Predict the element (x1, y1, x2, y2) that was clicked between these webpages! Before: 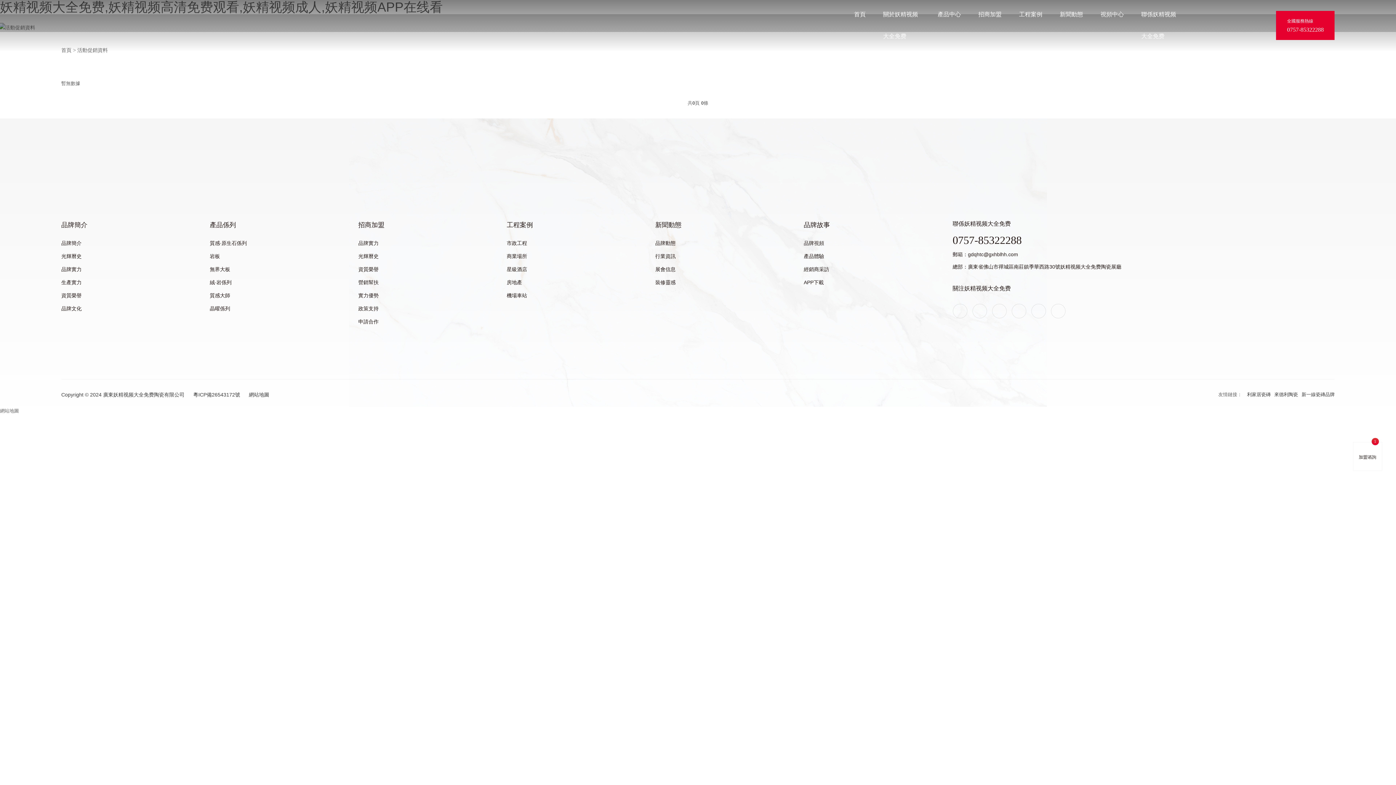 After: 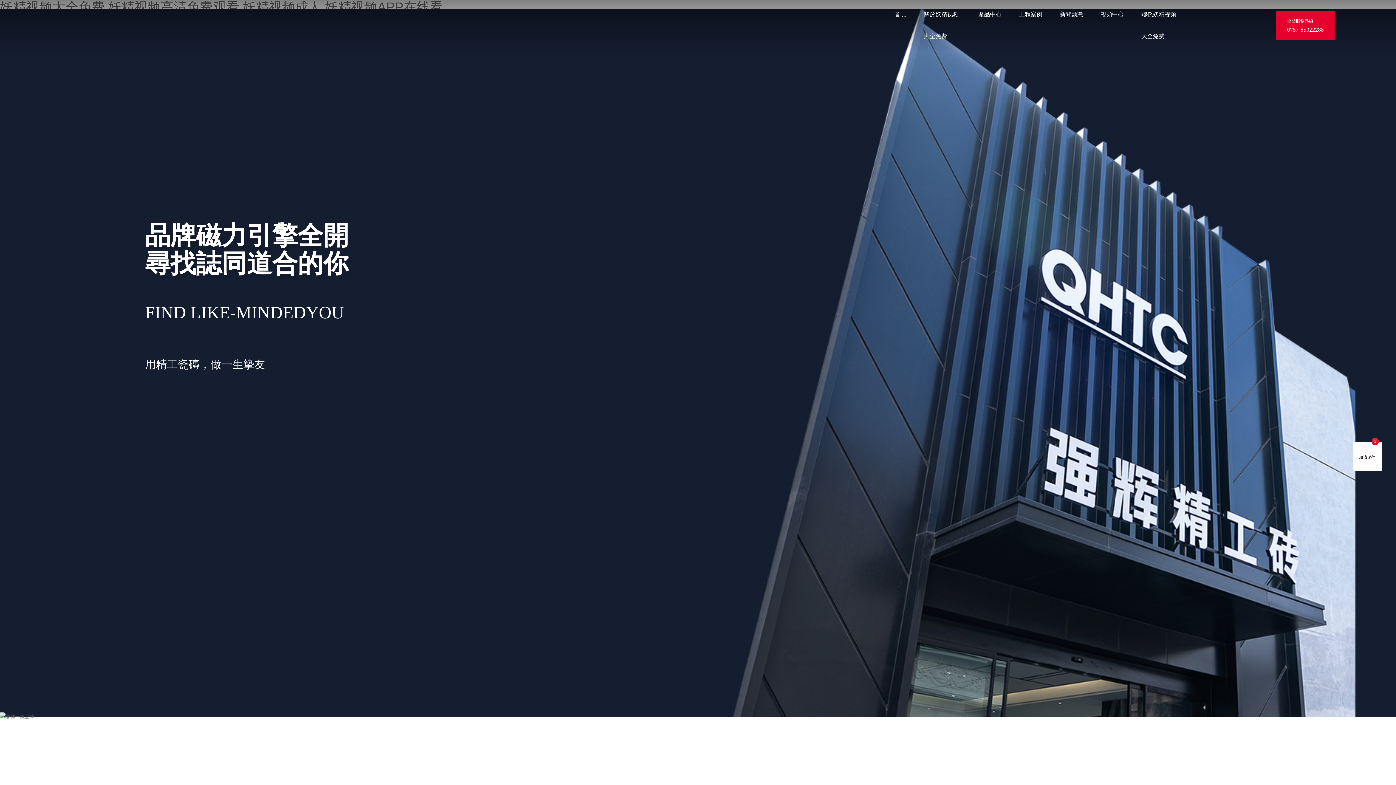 Action: bbox: (358, 275, 506, 288) label: 營銷幫扶